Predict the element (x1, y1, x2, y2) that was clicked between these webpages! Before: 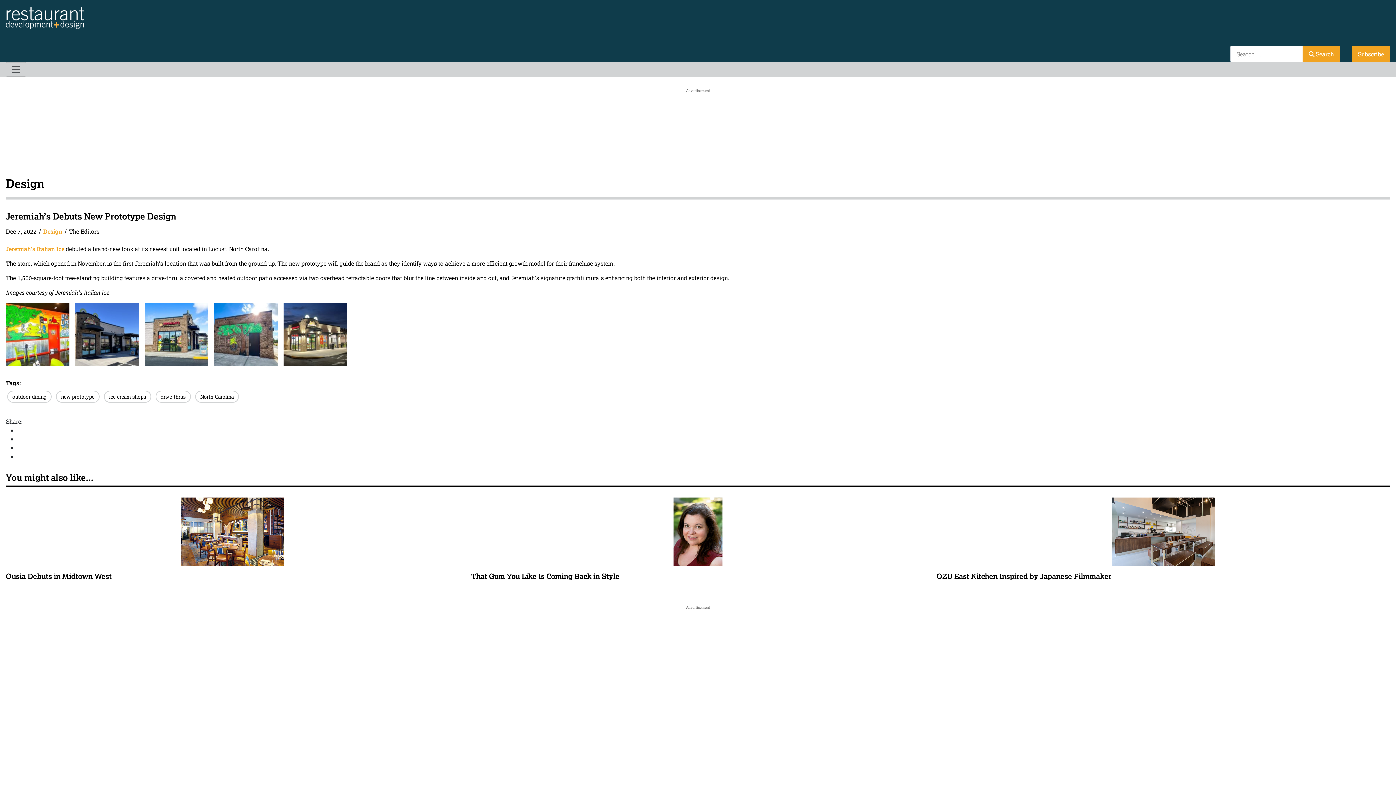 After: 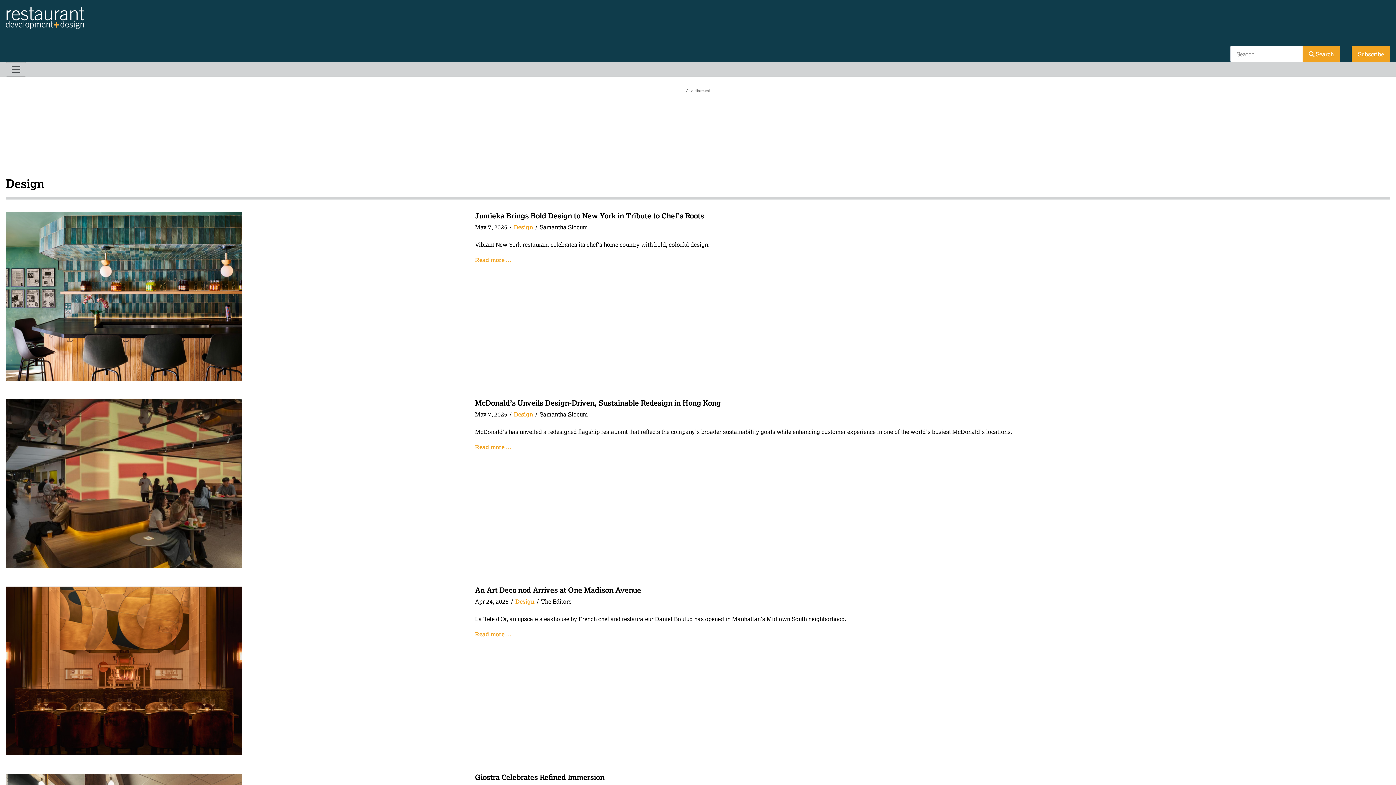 Action: label: Design bbox: (43, 227, 62, 235)